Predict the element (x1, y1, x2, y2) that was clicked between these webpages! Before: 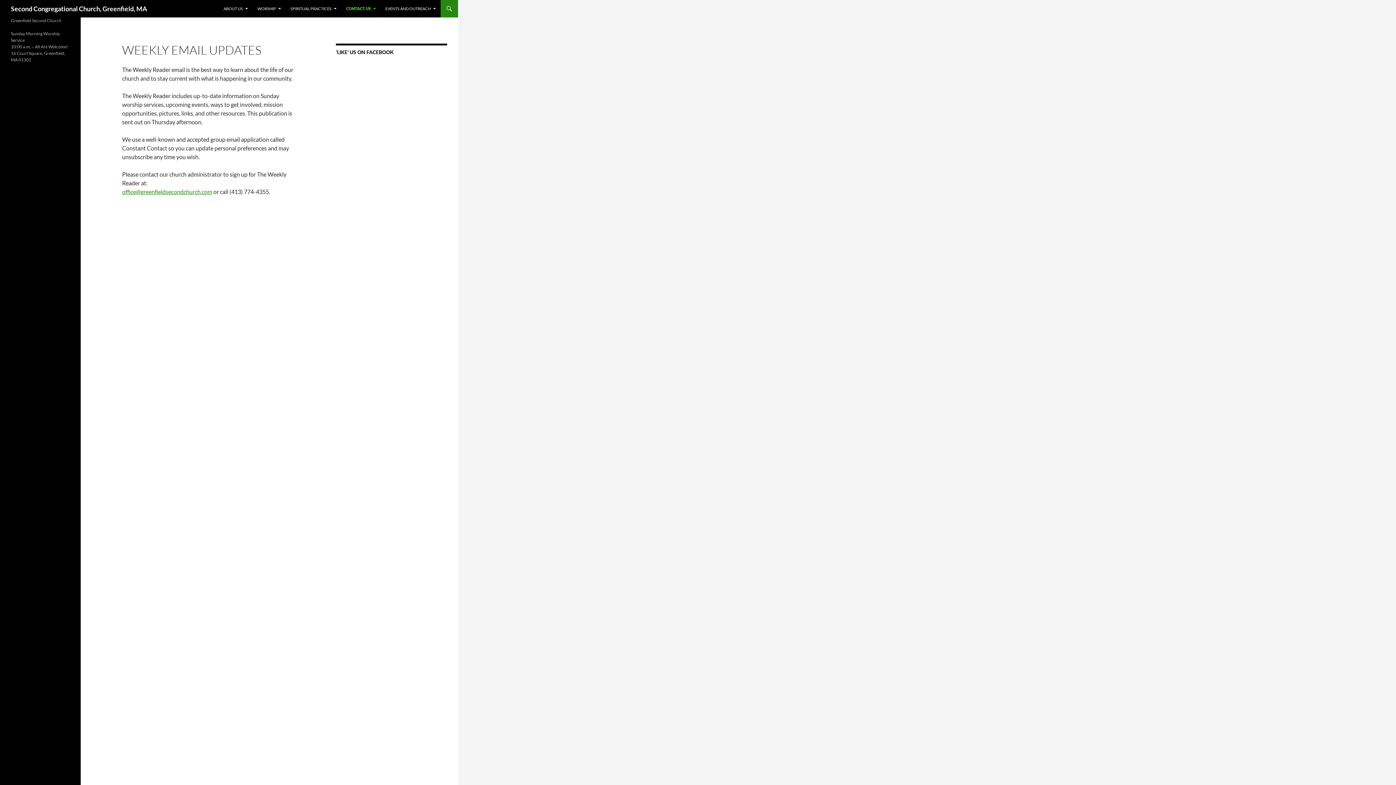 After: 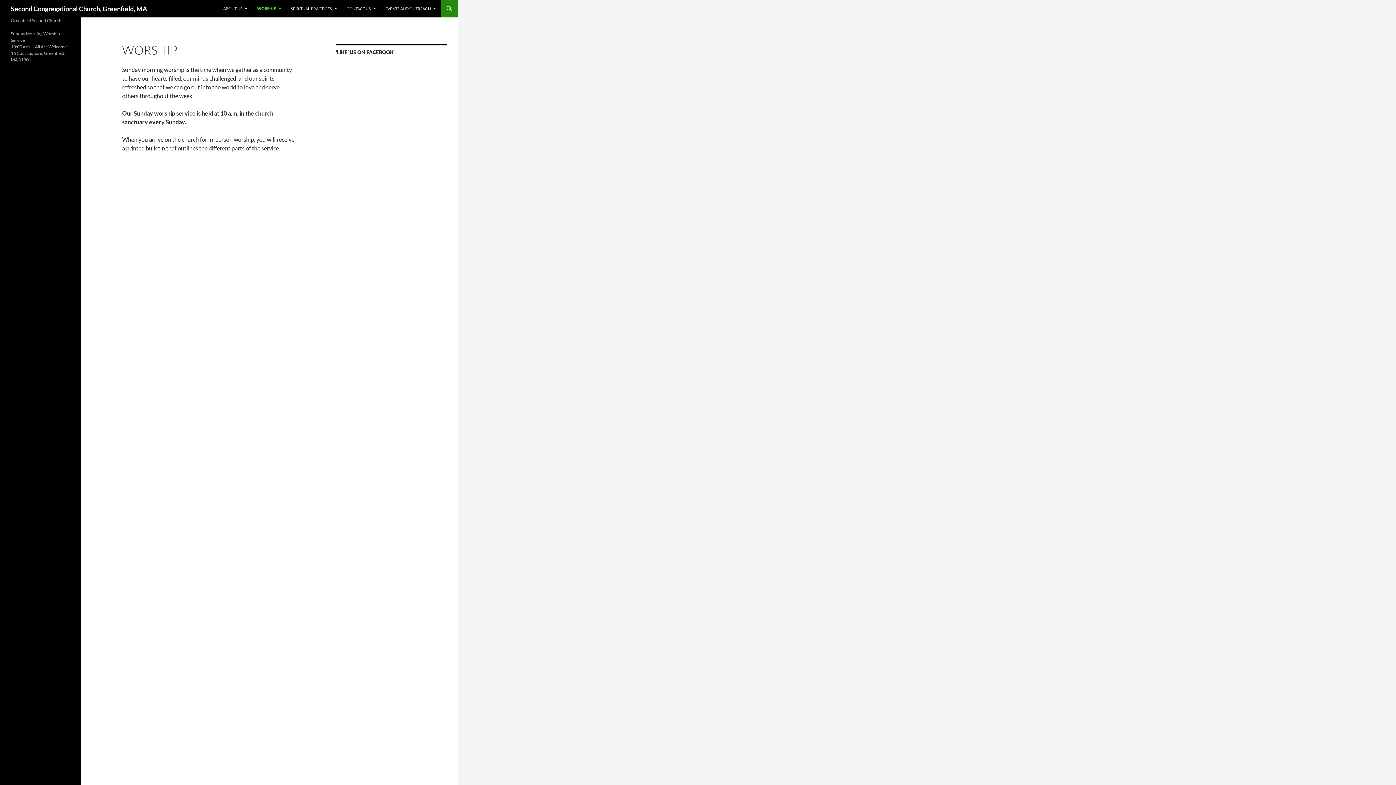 Action: bbox: (253, 0, 285, 17) label: WORSHIP